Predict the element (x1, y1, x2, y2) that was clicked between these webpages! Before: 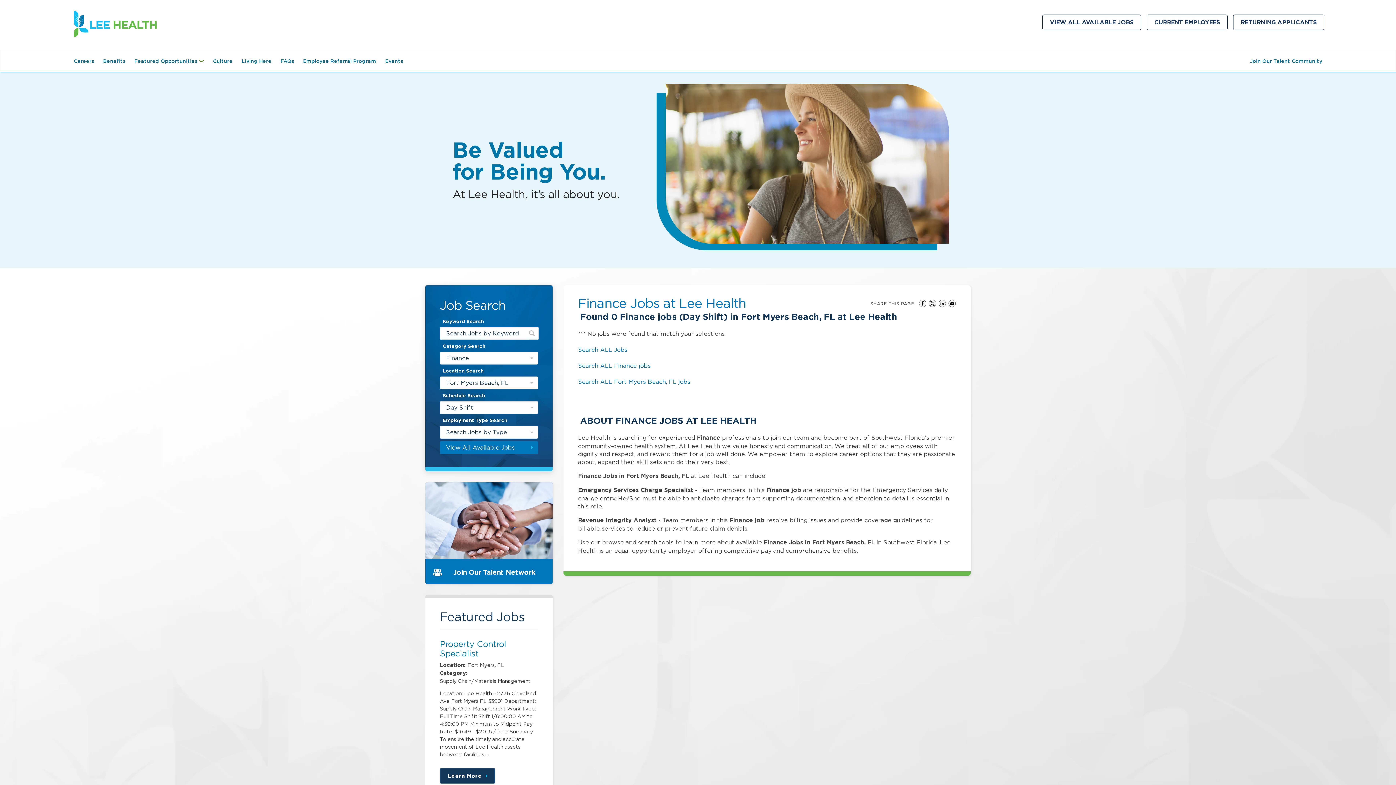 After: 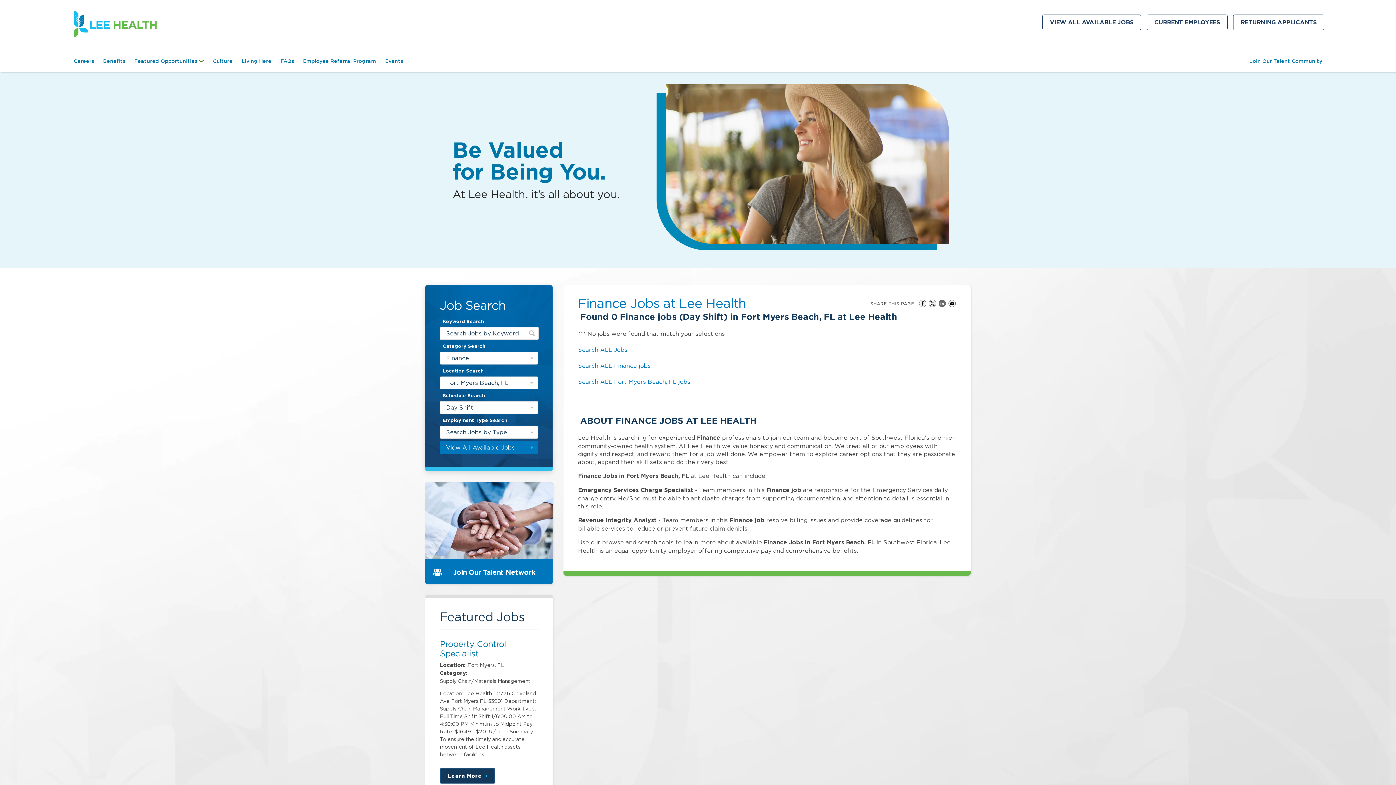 Action: label: Share on LinkedIn bbox: (938, 299, 946, 307)